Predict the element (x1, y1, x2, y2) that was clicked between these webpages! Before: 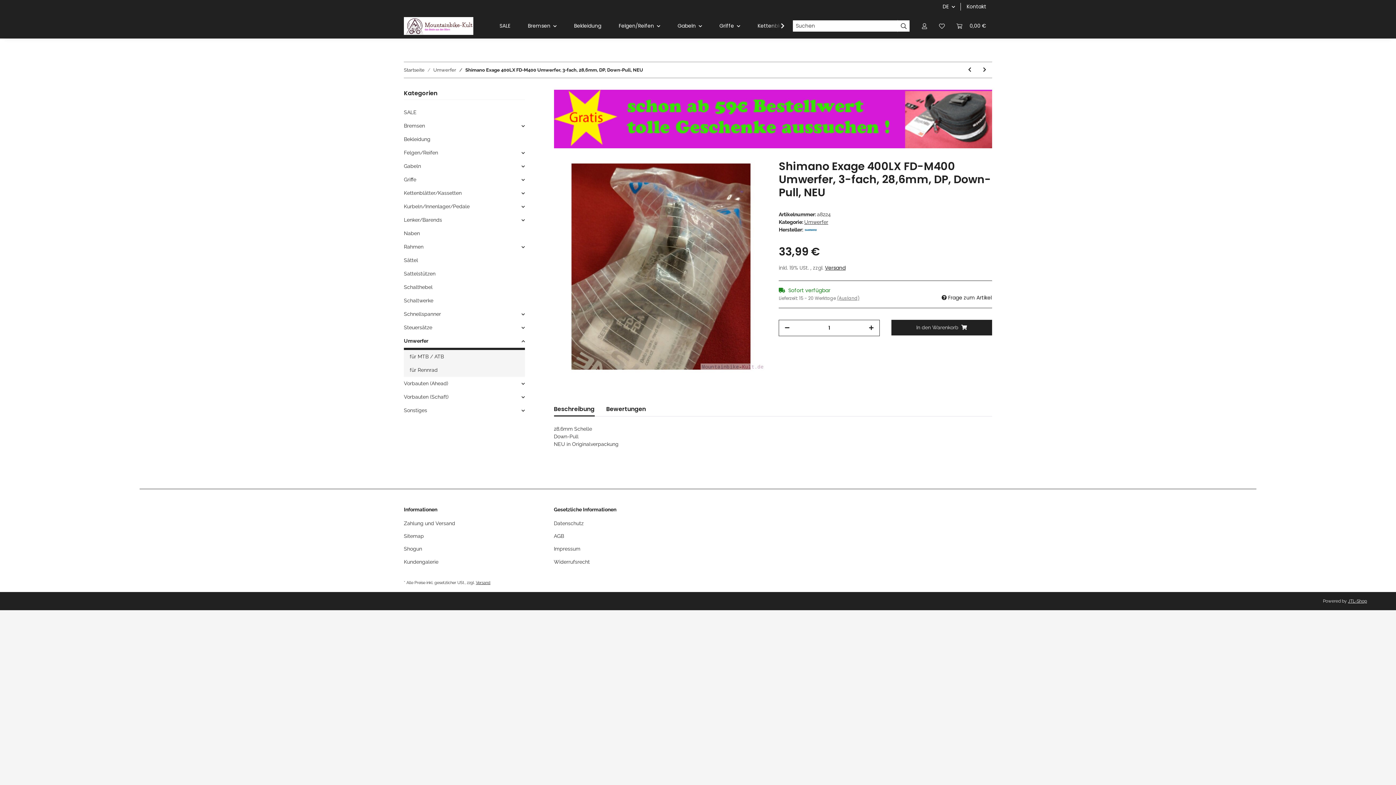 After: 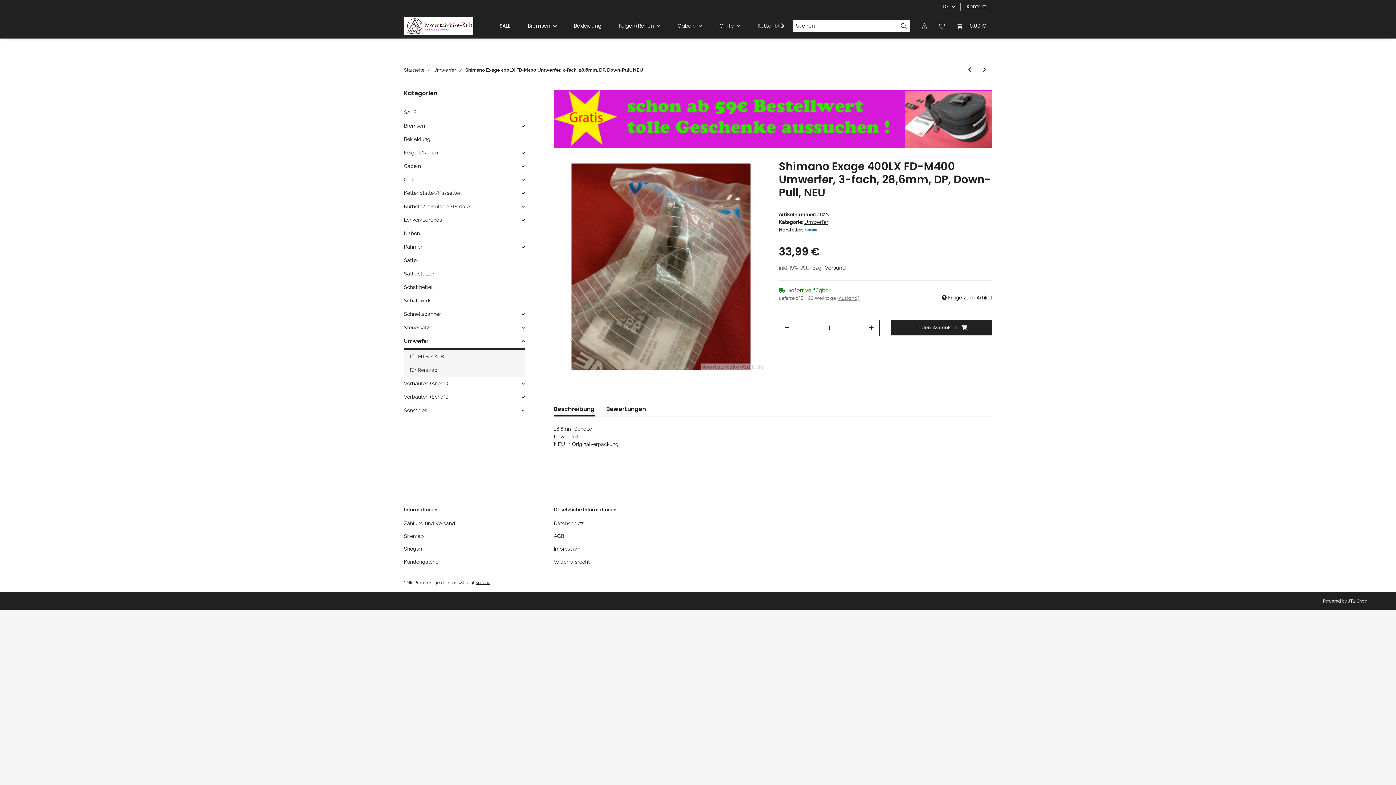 Action: label: Beschreibung bbox: (554, 402, 594, 416)